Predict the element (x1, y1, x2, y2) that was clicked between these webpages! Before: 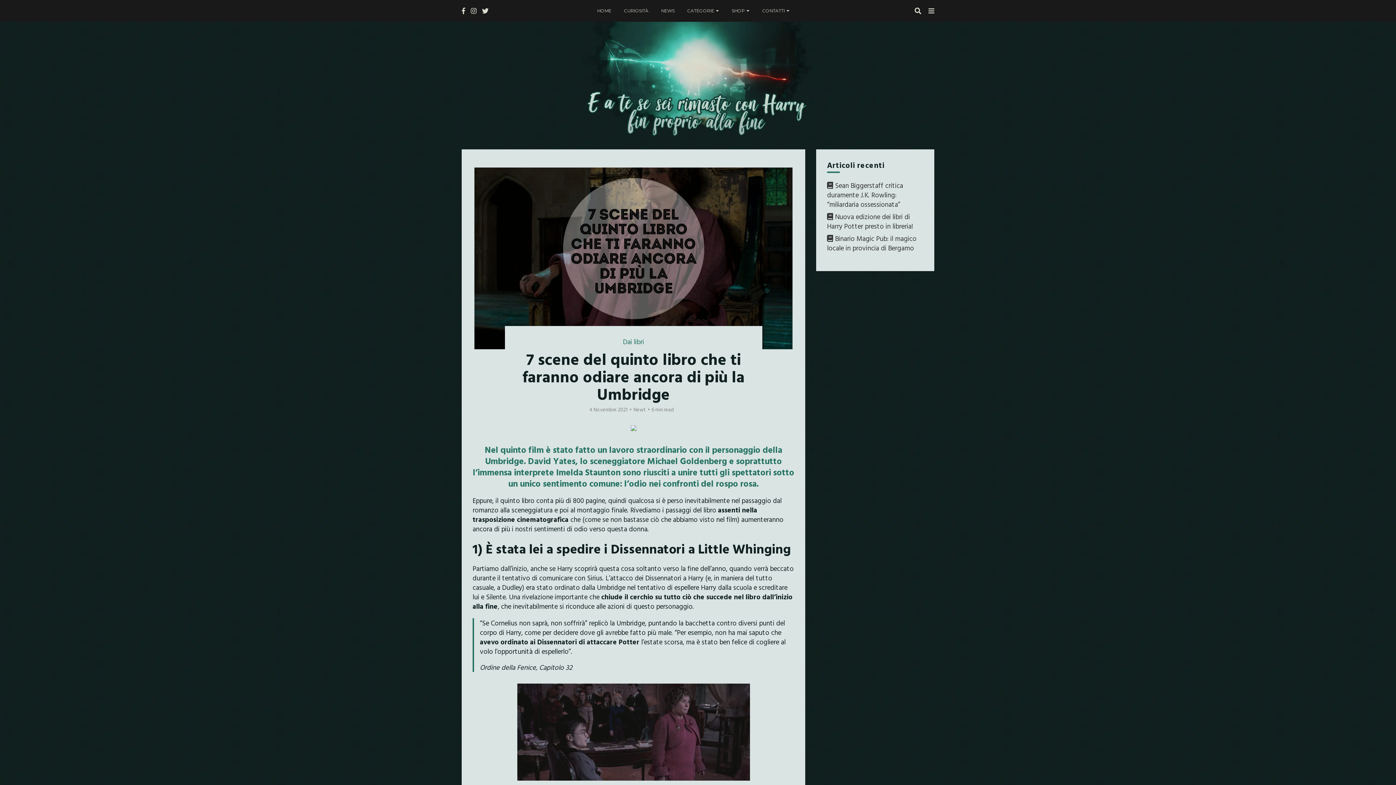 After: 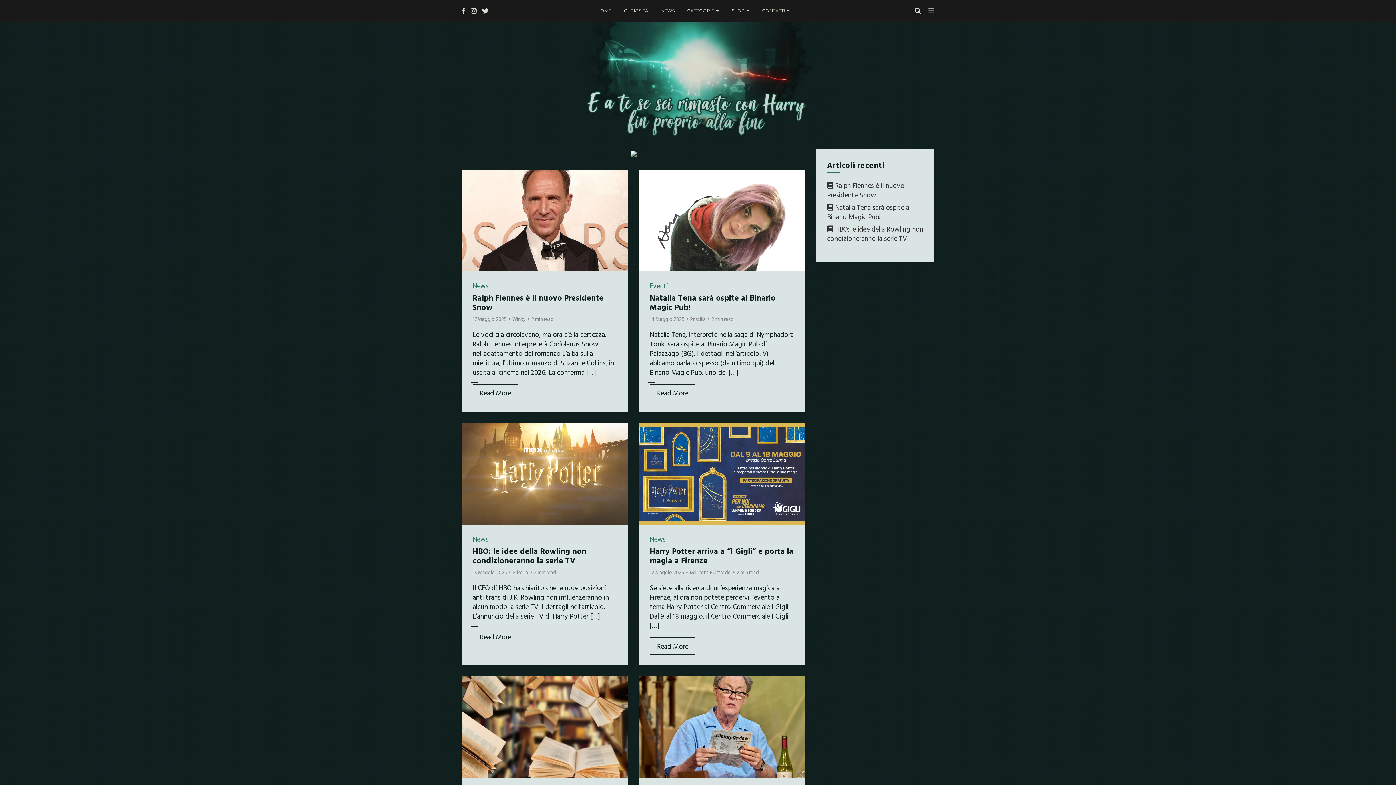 Action: bbox: (582, 21, 814, 31)